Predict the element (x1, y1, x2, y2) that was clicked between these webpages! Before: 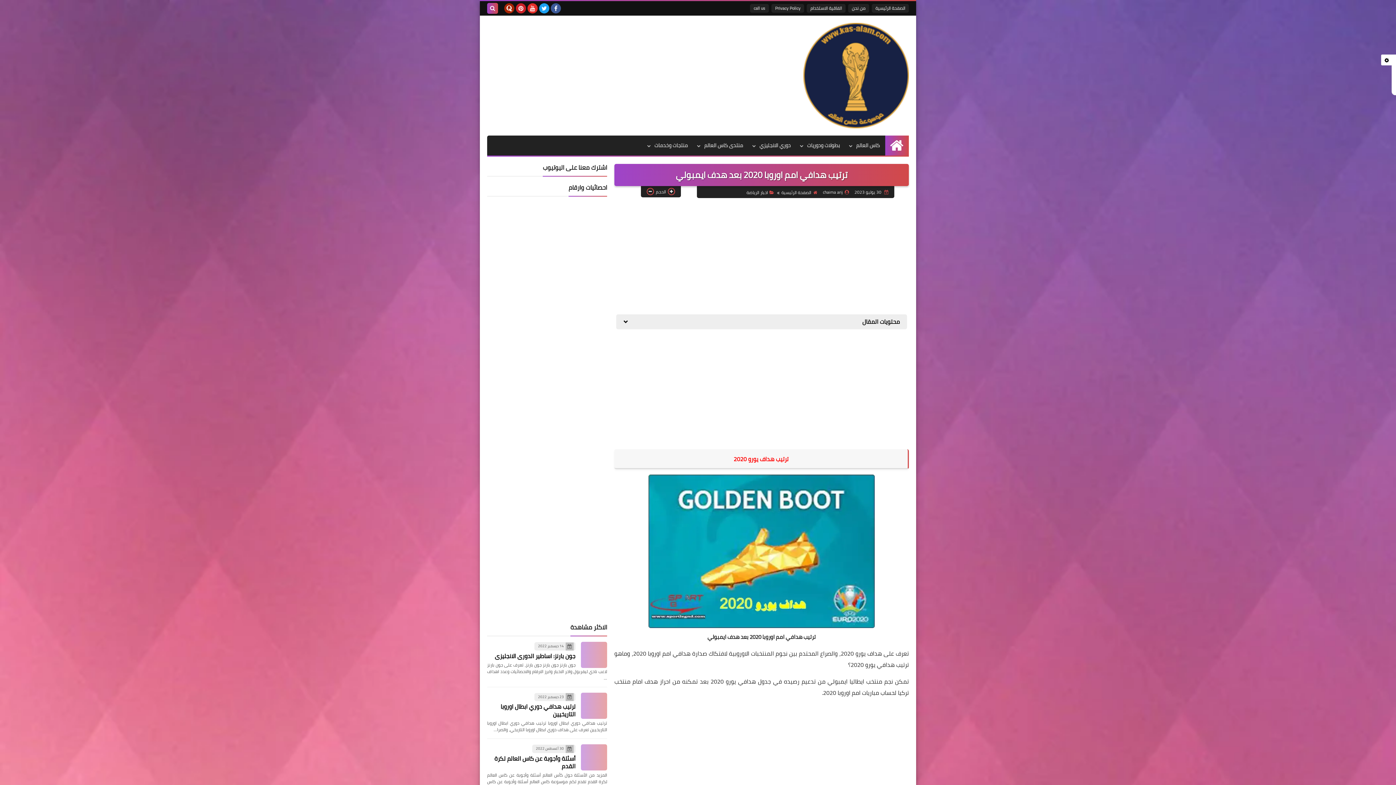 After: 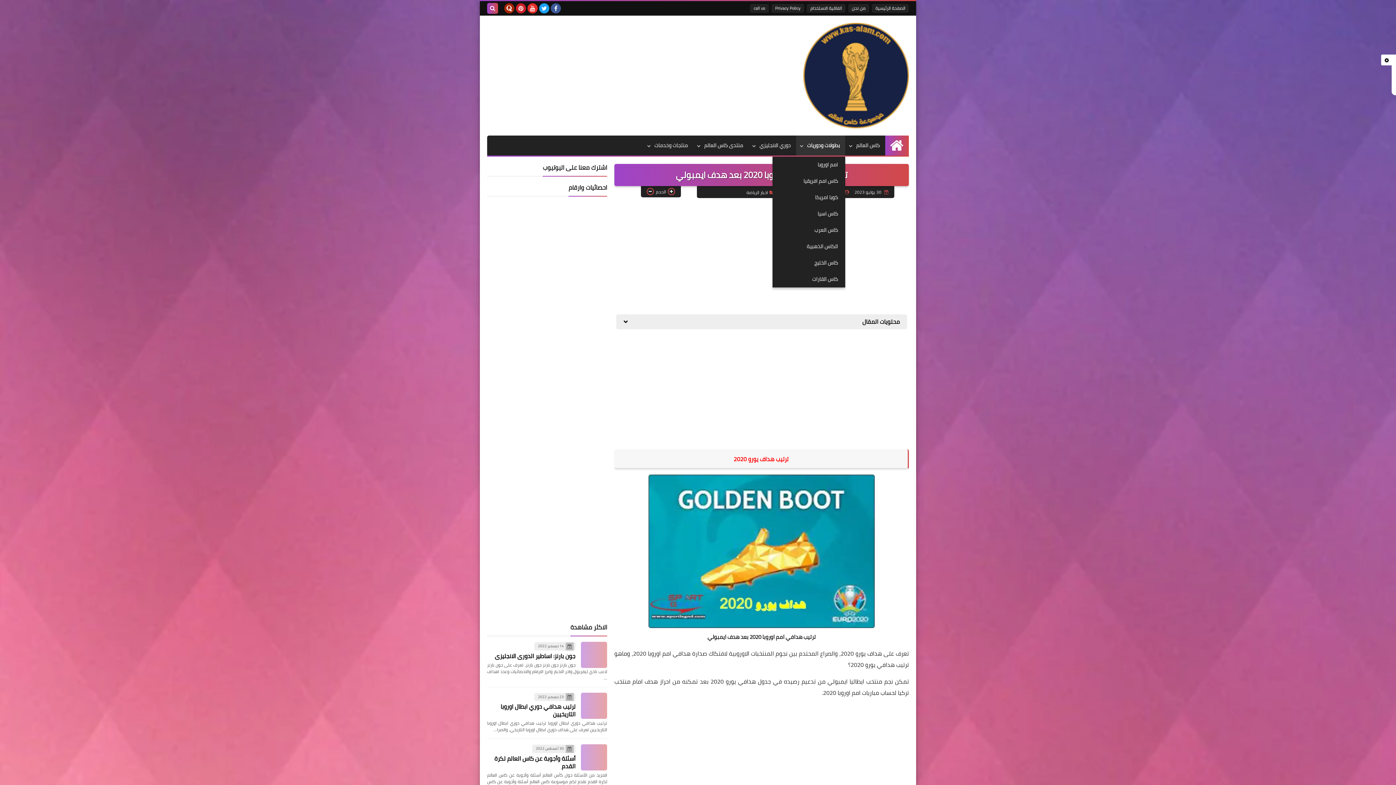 Action: label: بطولات ودوريات bbox: (796, 135, 845, 155)